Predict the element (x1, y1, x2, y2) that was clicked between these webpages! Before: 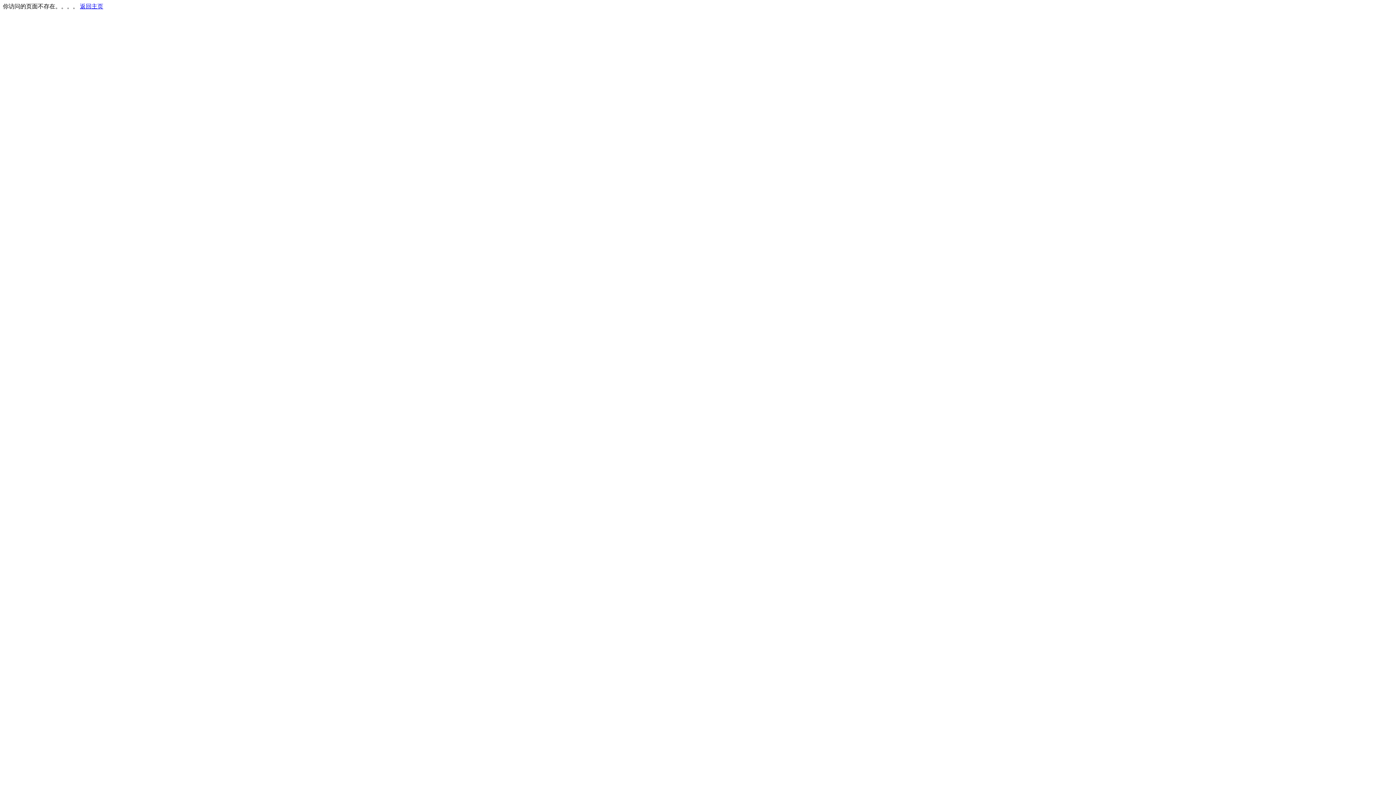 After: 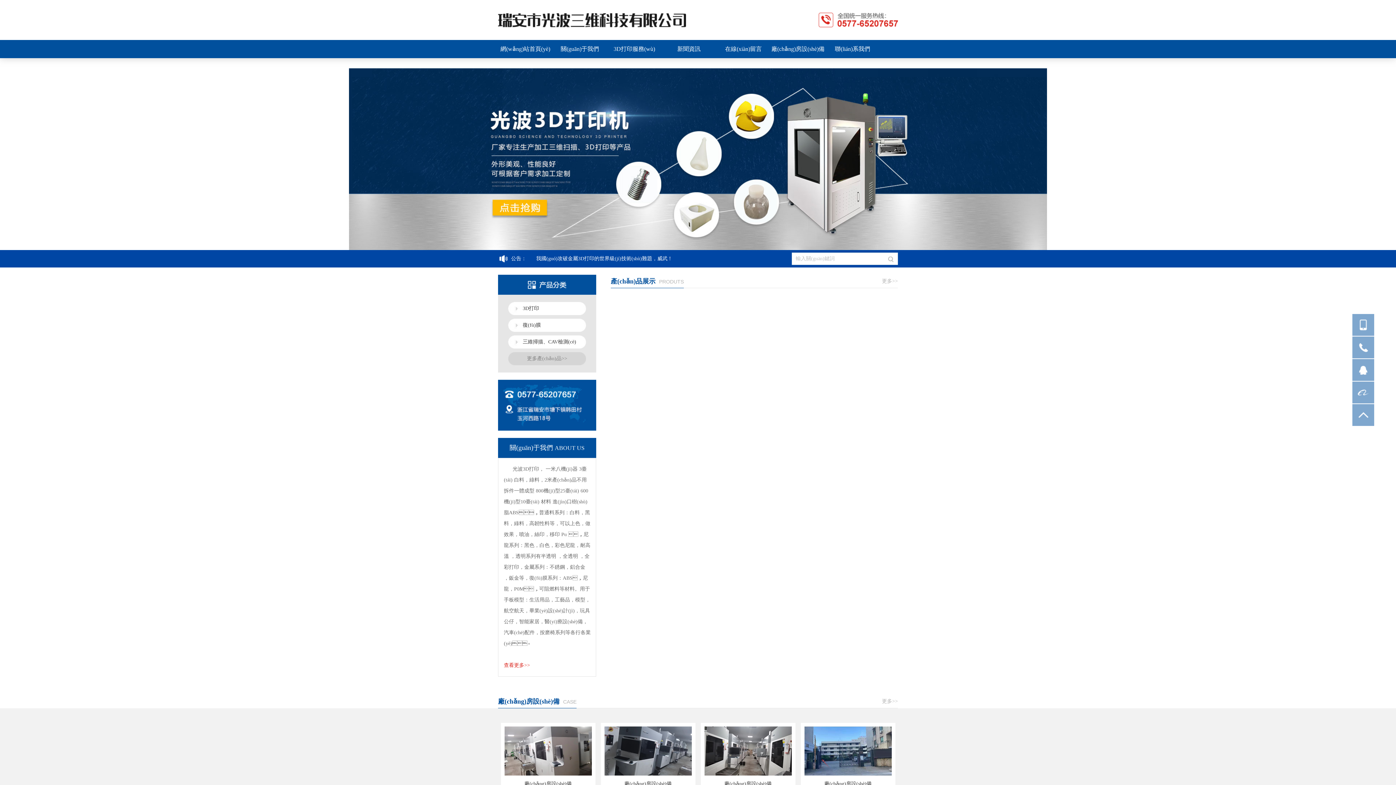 Action: label: 返回主页 bbox: (80, 3, 103, 9)